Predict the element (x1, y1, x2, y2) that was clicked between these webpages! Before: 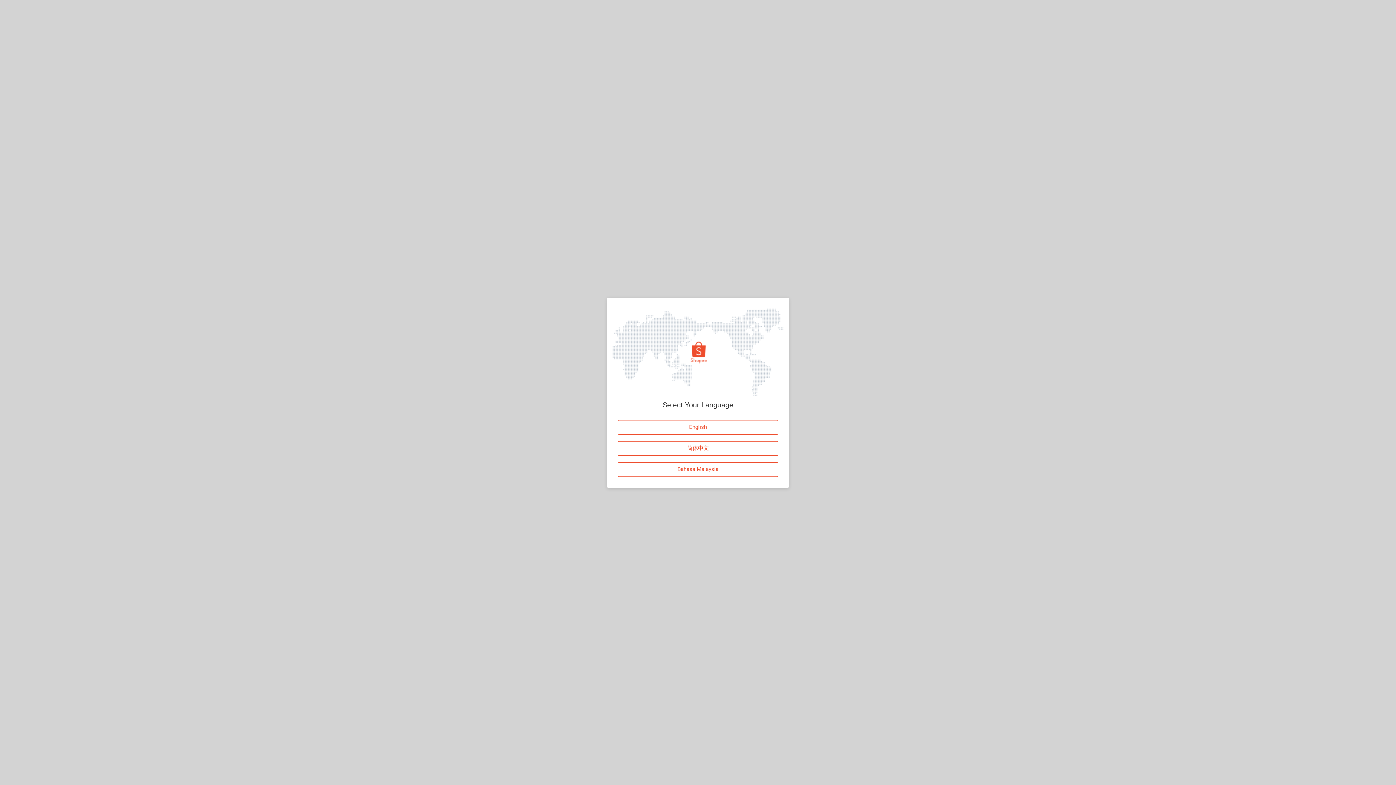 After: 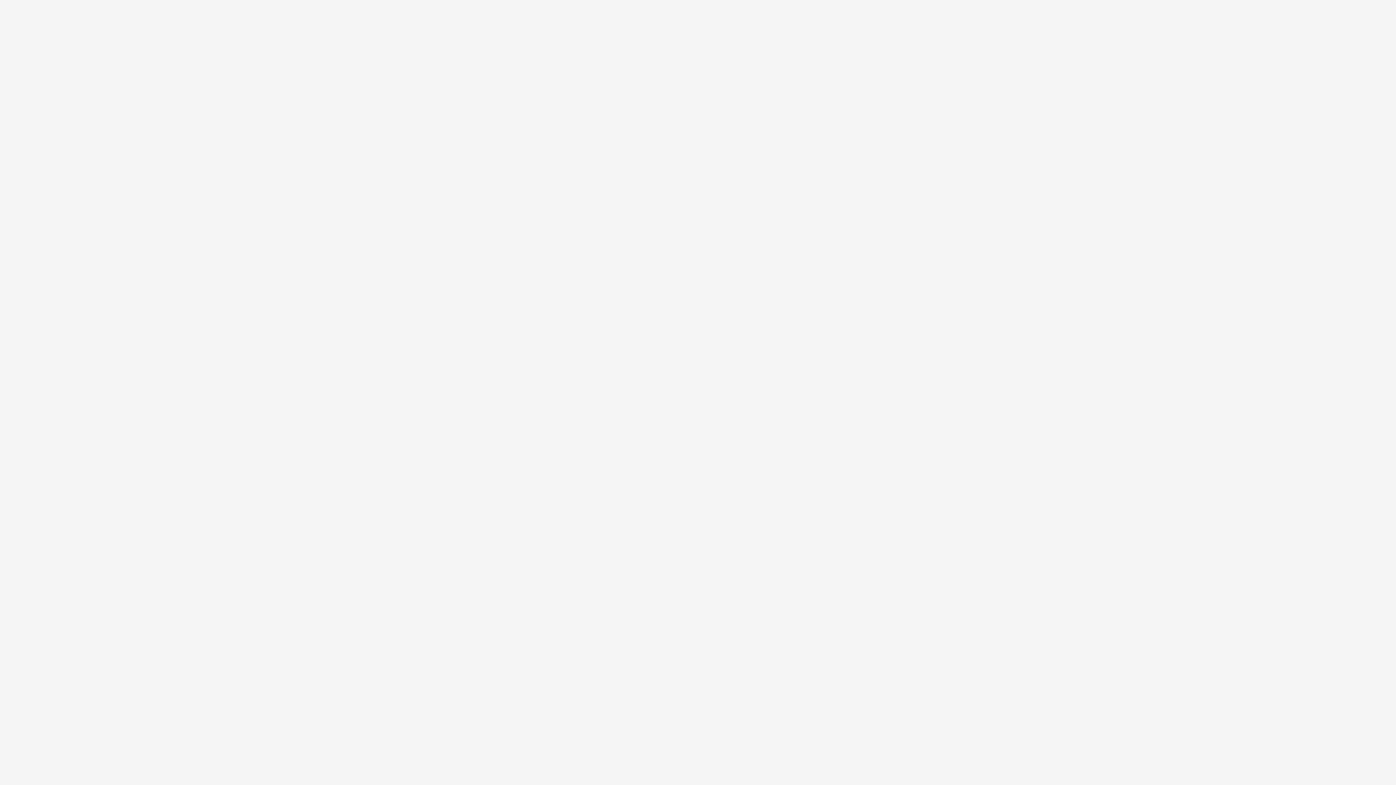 Action: bbox: (618, 420, 778, 434) label: English